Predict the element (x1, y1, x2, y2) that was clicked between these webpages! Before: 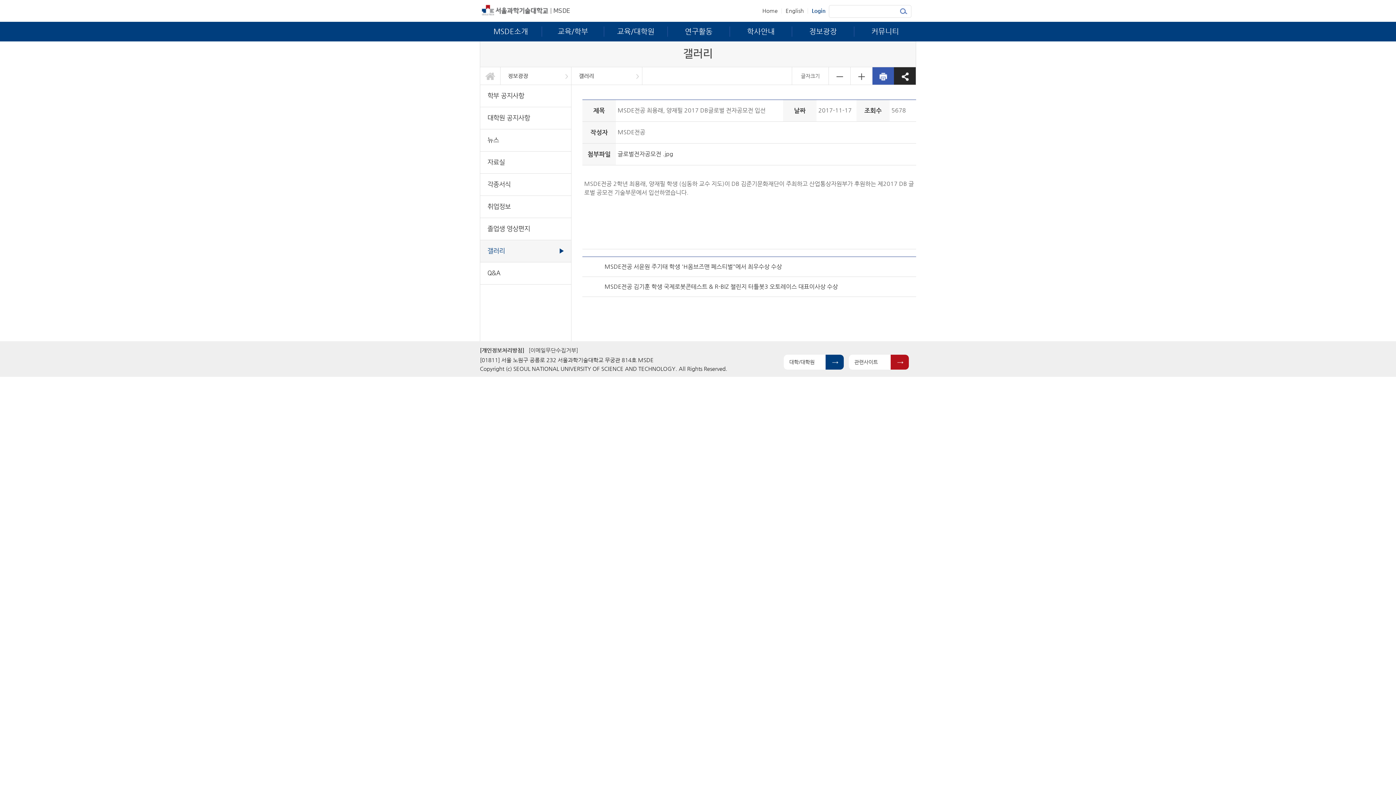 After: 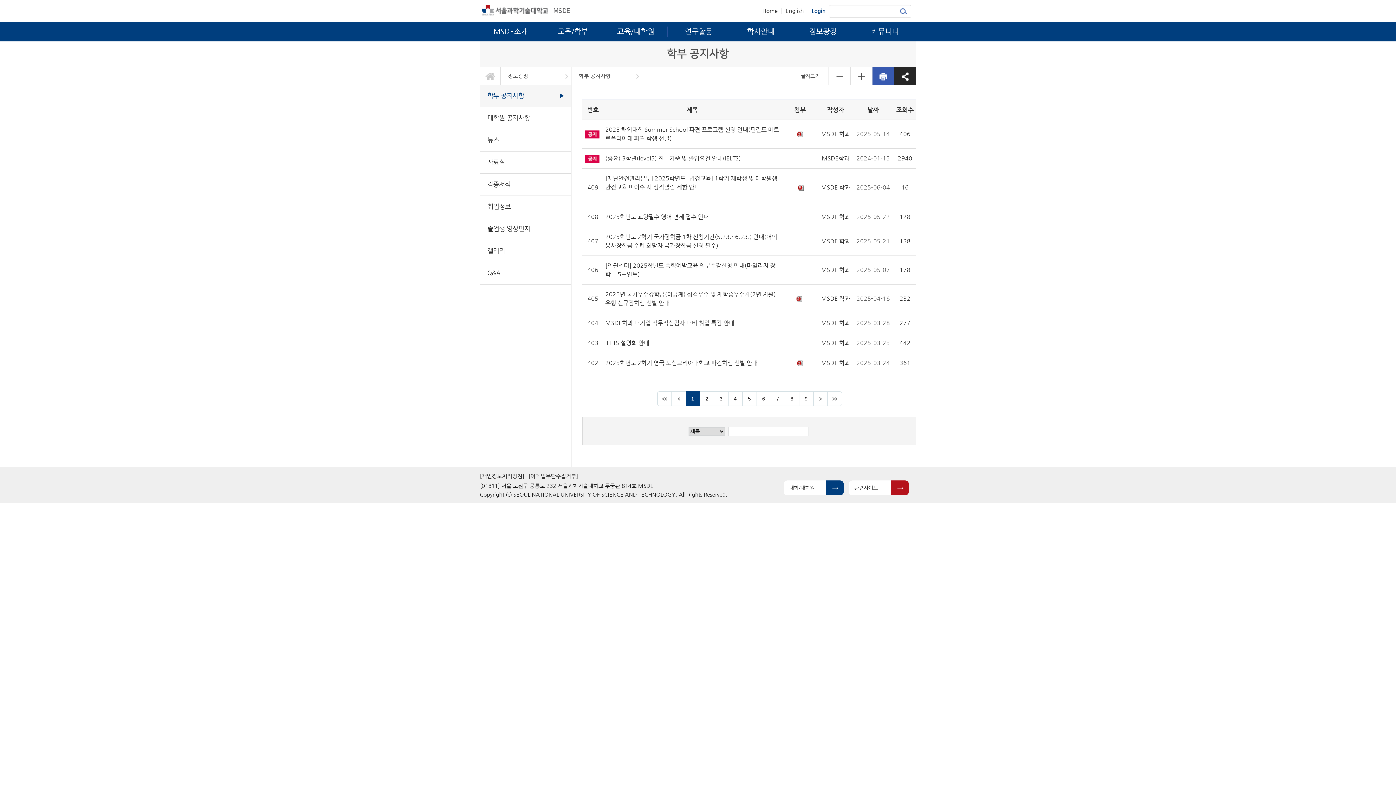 Action: label: 정보광장 bbox: (508, 67, 560, 84)